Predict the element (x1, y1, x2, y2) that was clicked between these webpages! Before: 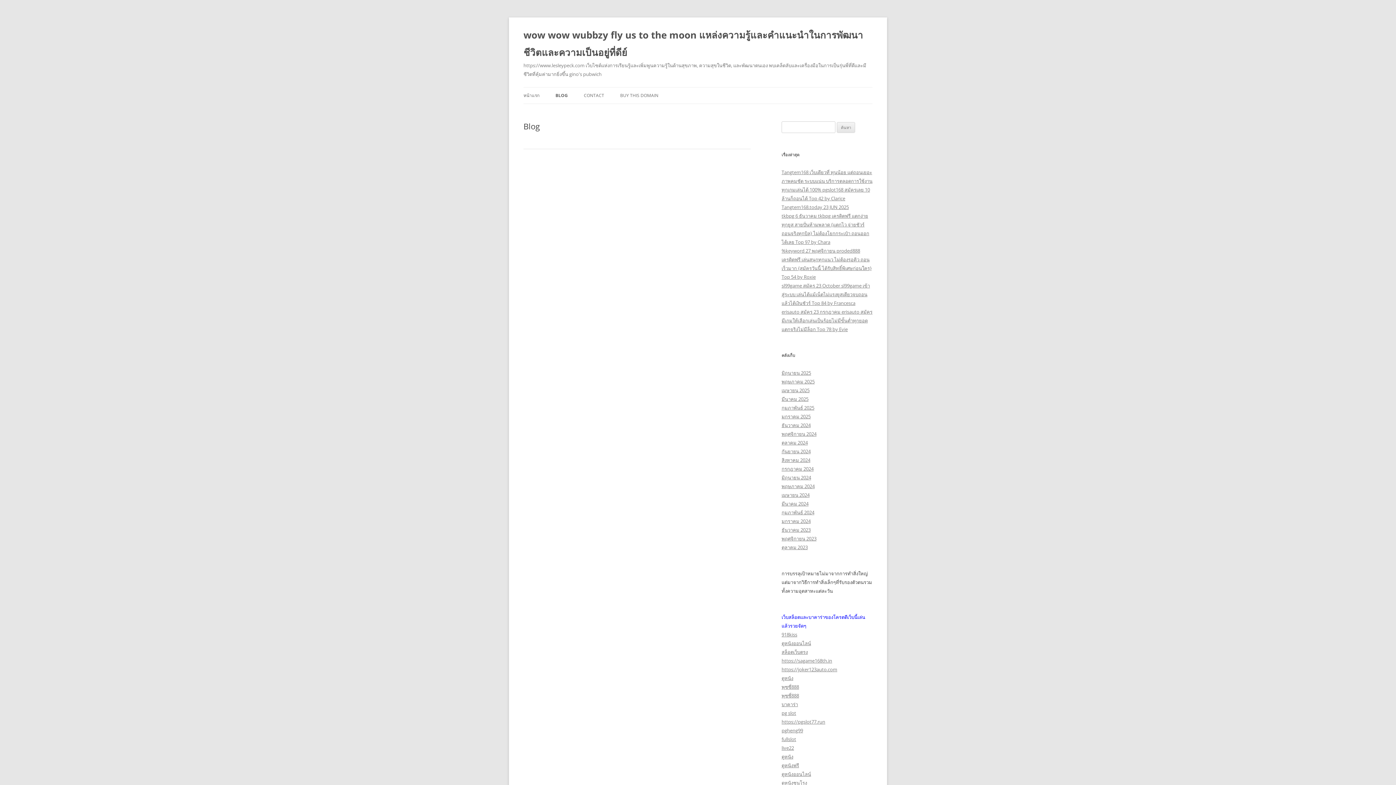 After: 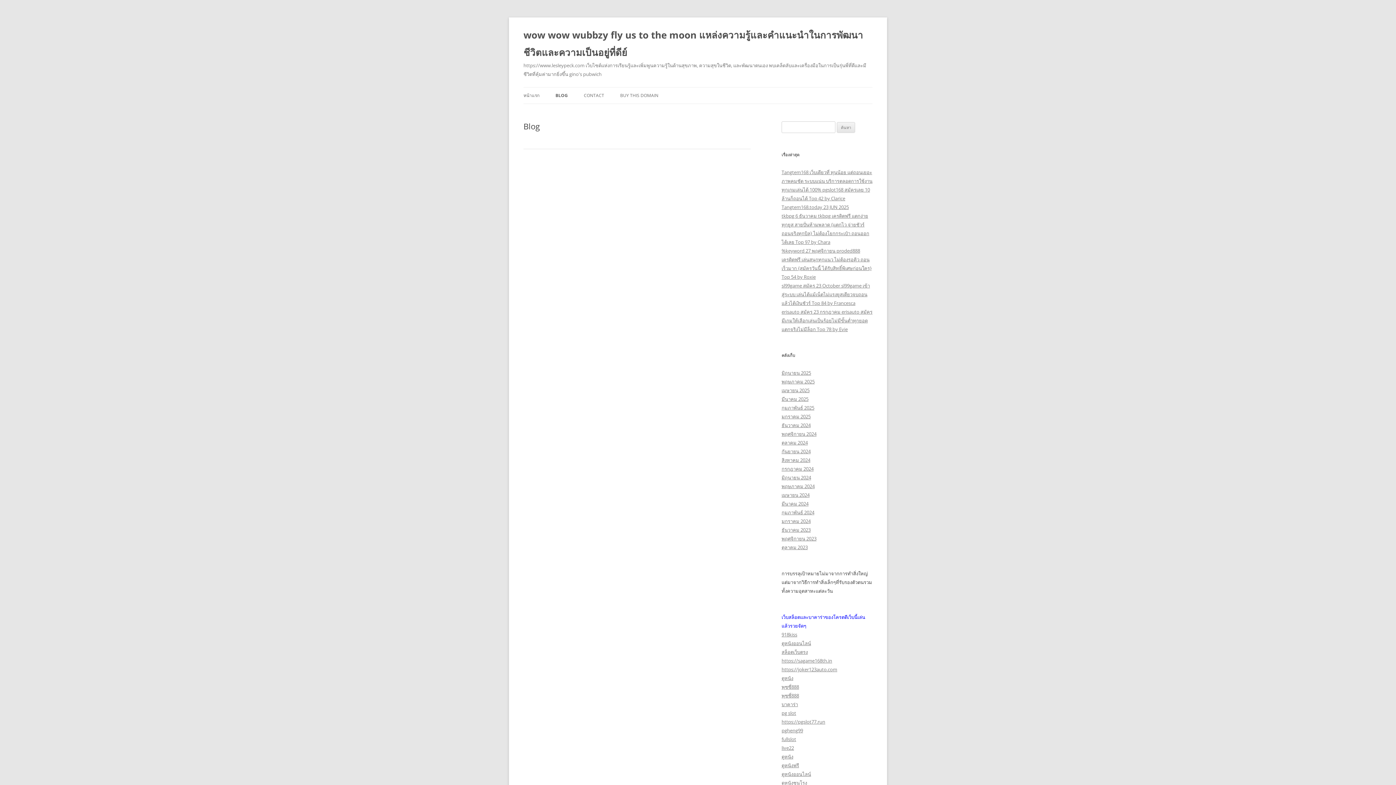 Action: bbox: (555, 87, 568, 103) label: BLOG